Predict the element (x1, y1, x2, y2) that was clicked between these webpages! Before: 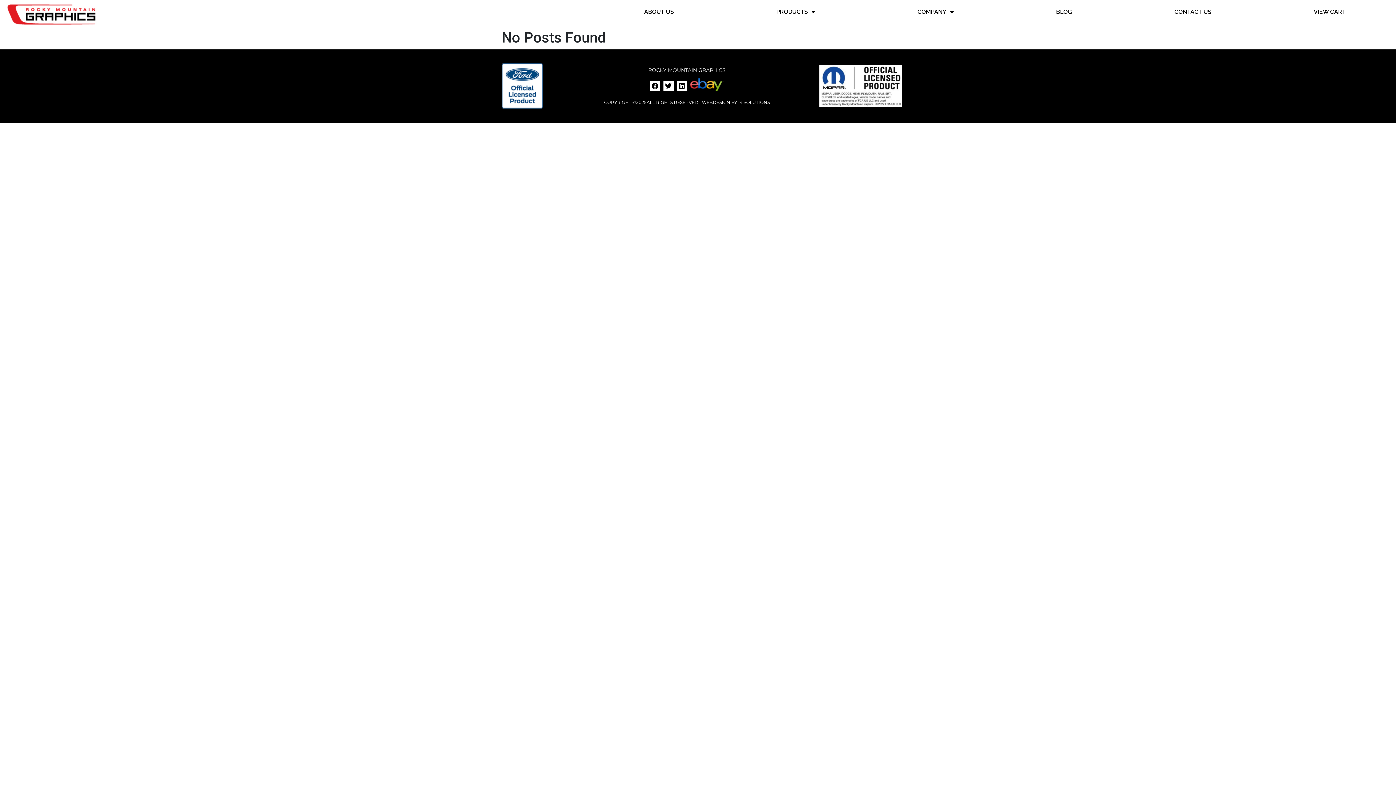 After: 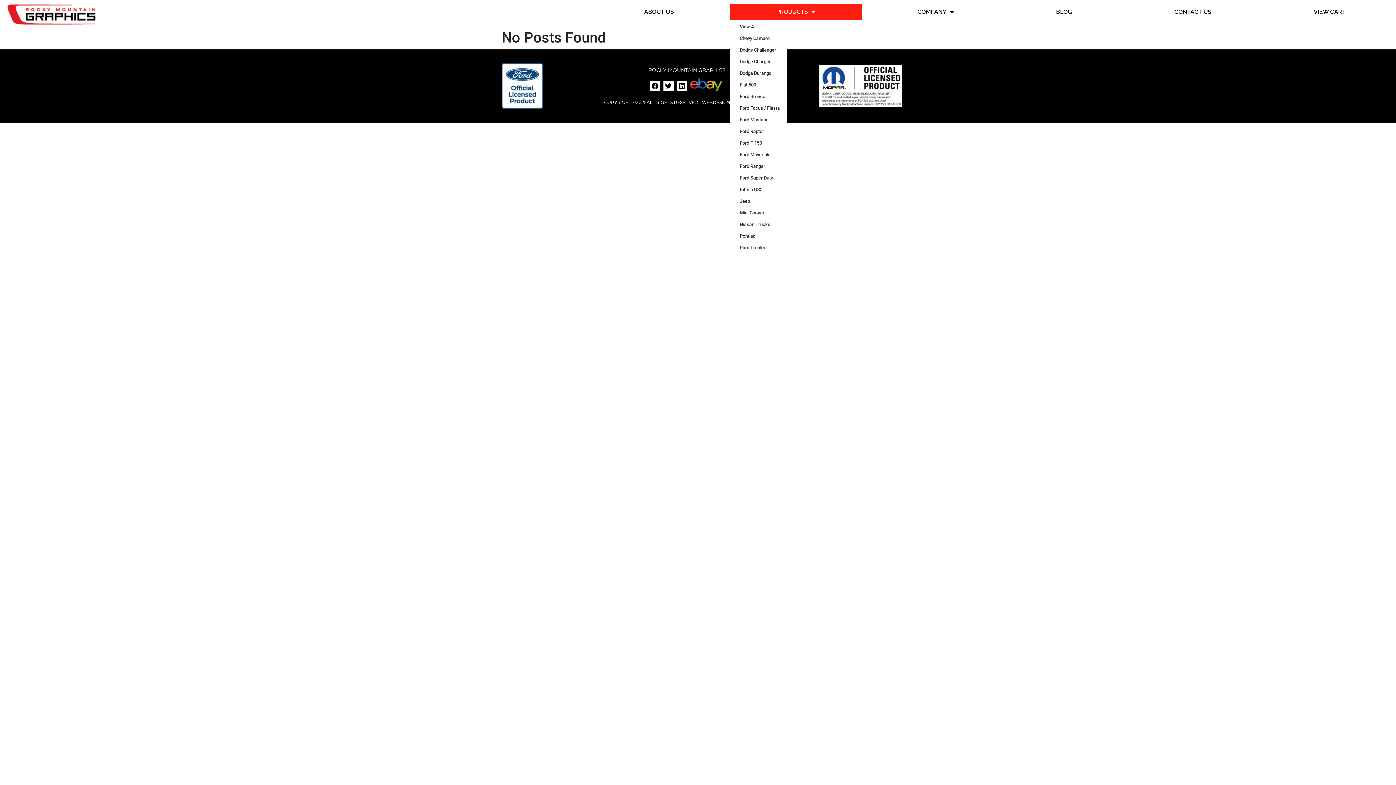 Action: label: PRODUCTS bbox: (729, 3, 861, 20)